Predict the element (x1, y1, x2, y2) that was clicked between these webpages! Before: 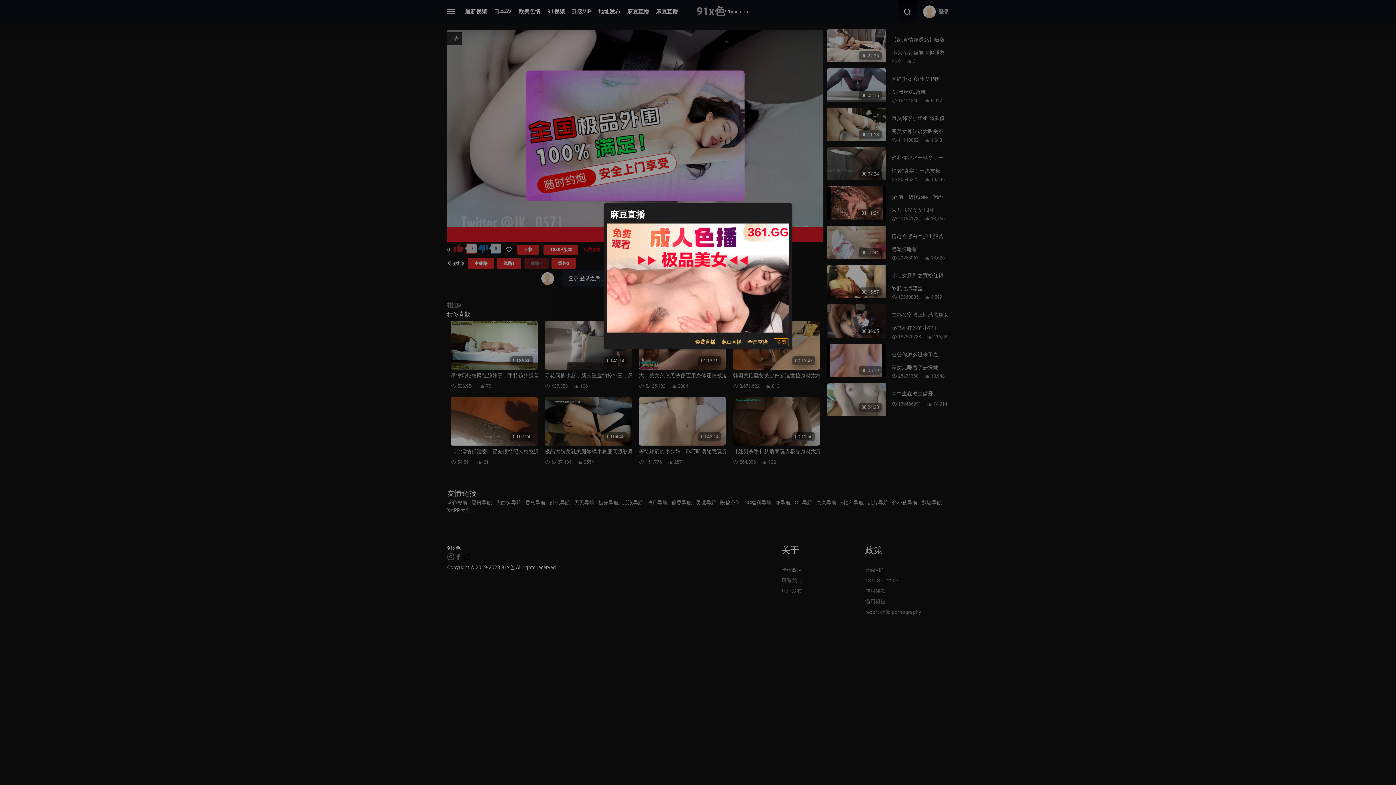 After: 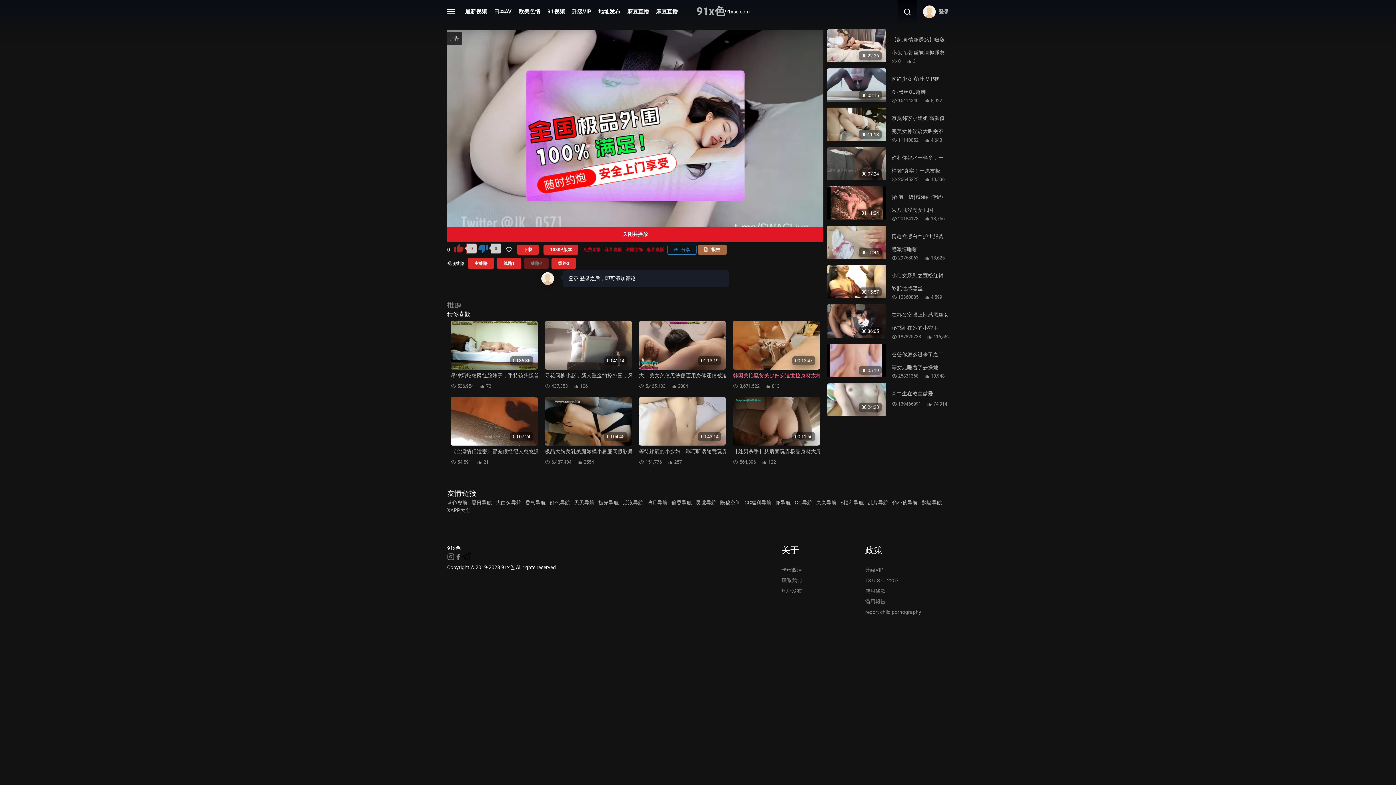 Action: bbox: (773, 338, 789, 346) label: 关闭